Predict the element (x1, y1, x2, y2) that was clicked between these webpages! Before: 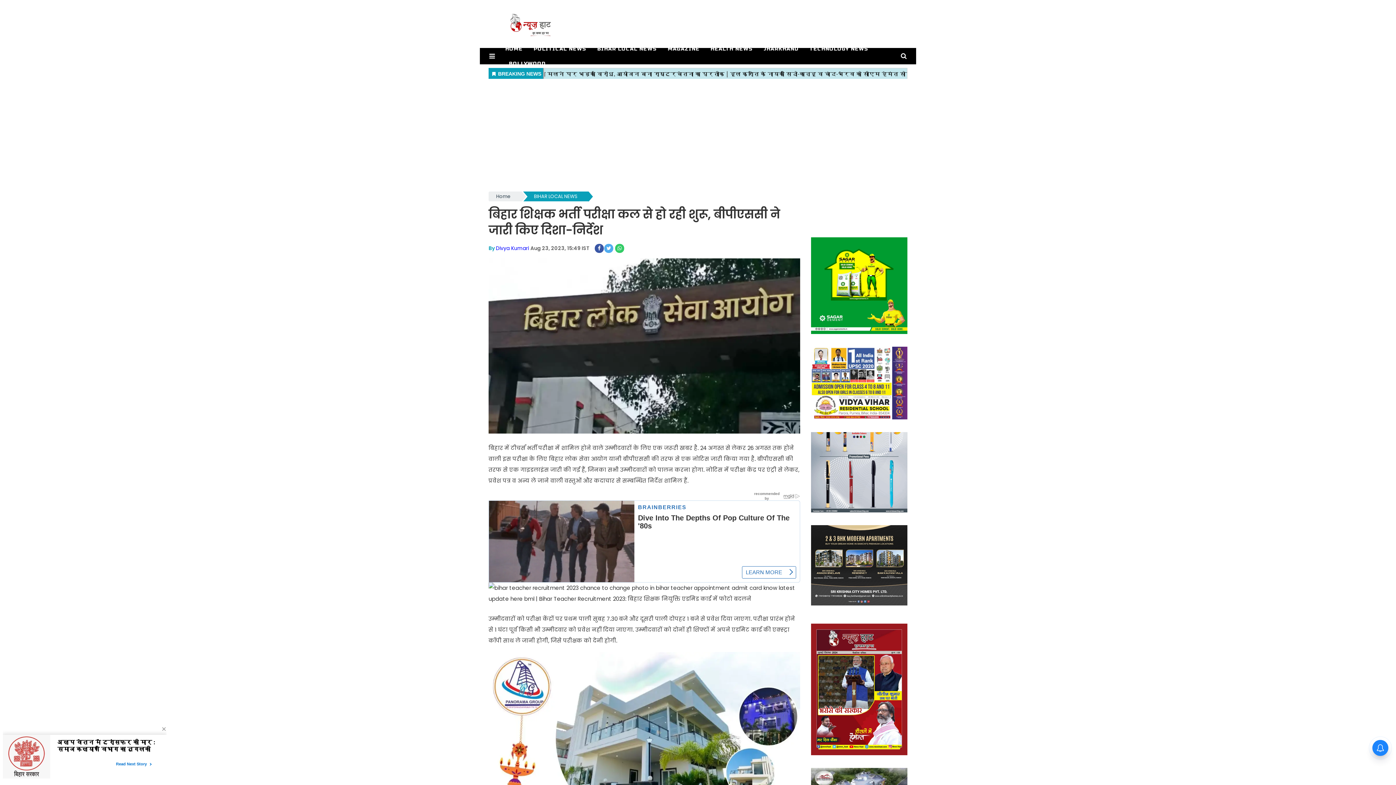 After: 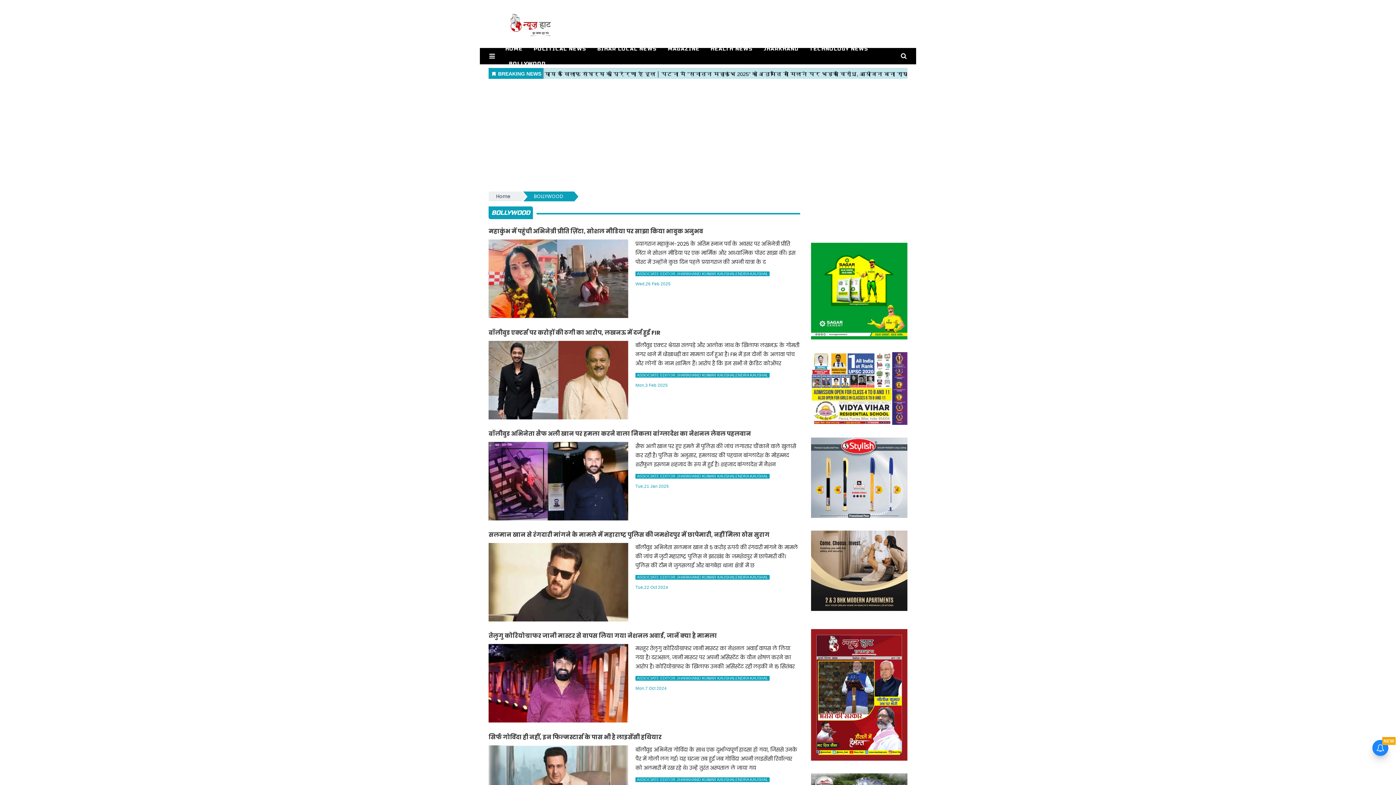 Action: bbox: (503, 56, 551, 71) label: BOLLYWOOD